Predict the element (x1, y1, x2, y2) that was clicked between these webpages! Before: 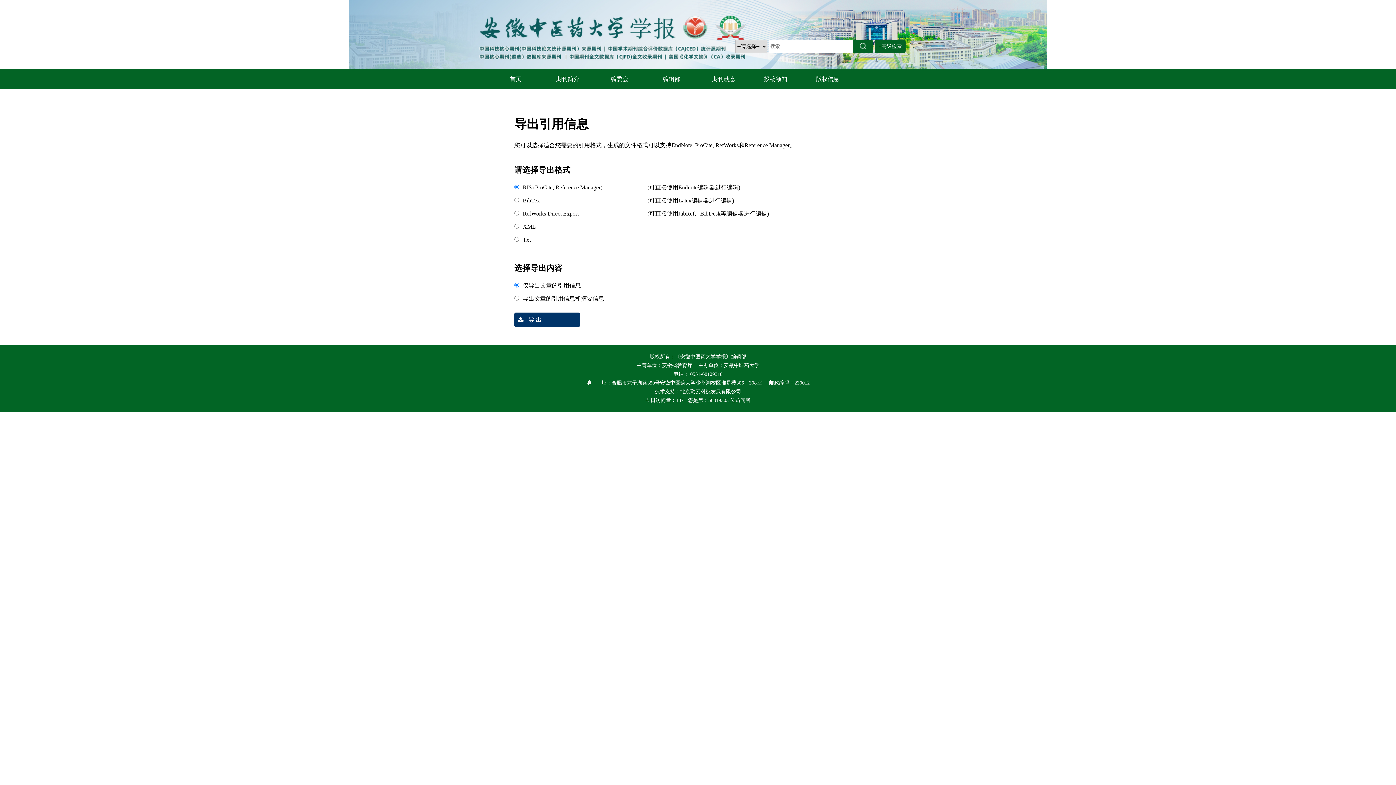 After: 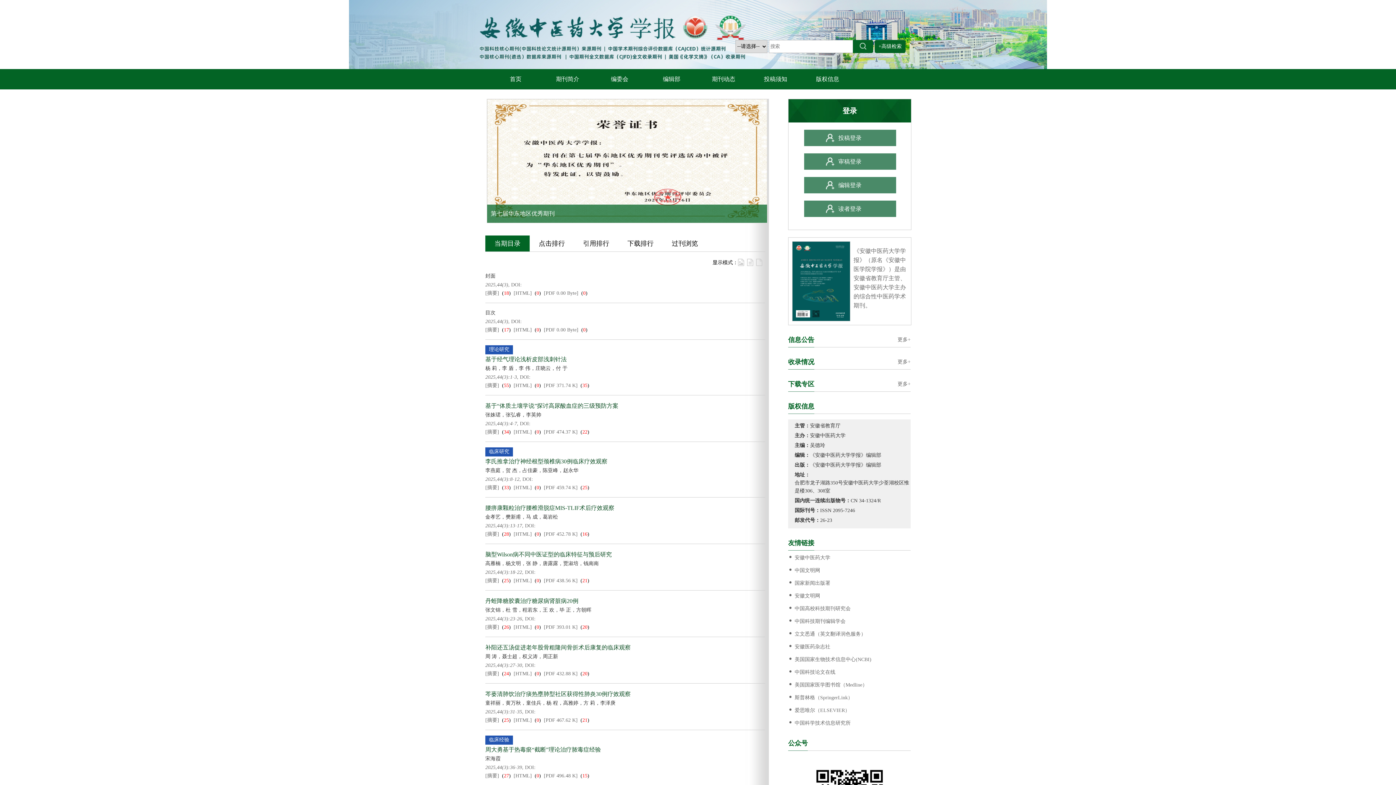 Action: label: 首页 bbox: (510, 76, 521, 82)